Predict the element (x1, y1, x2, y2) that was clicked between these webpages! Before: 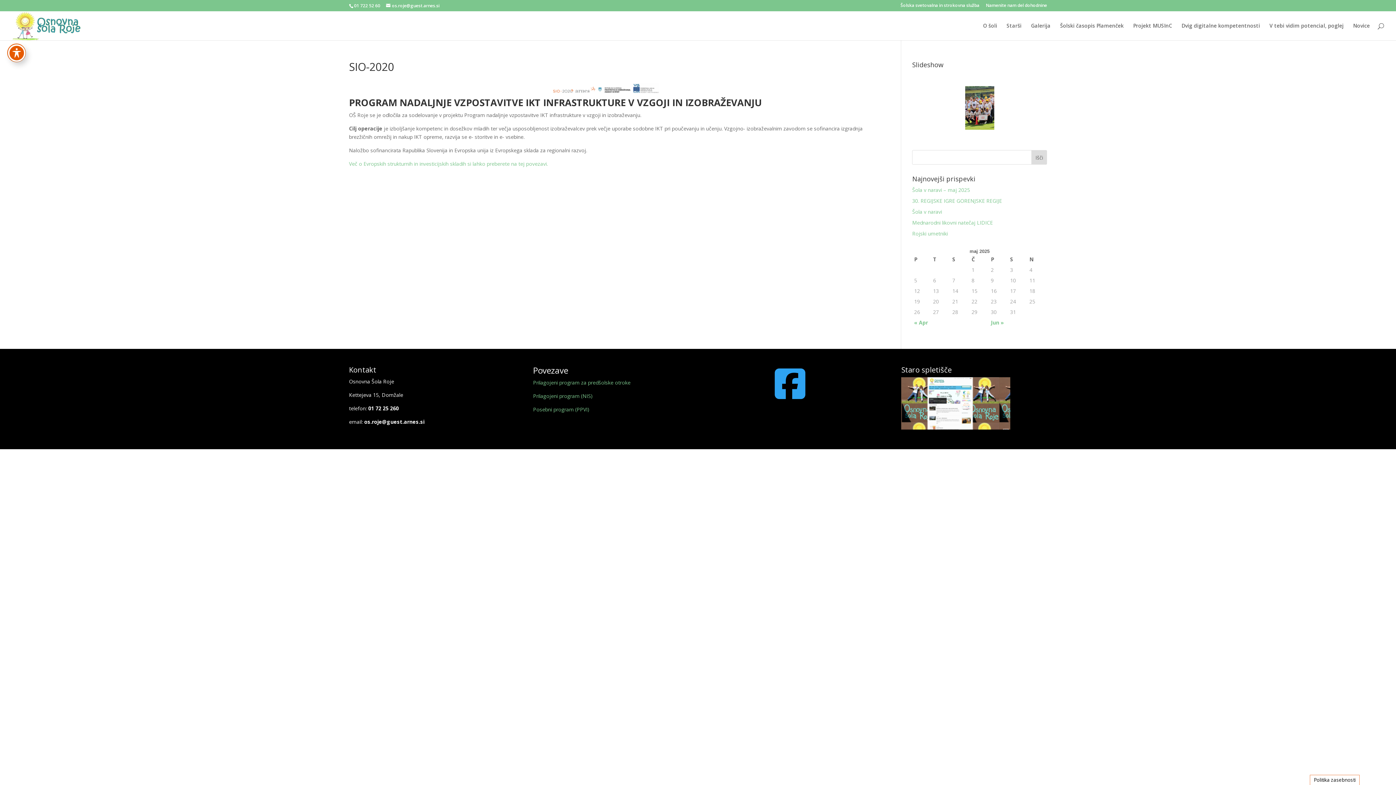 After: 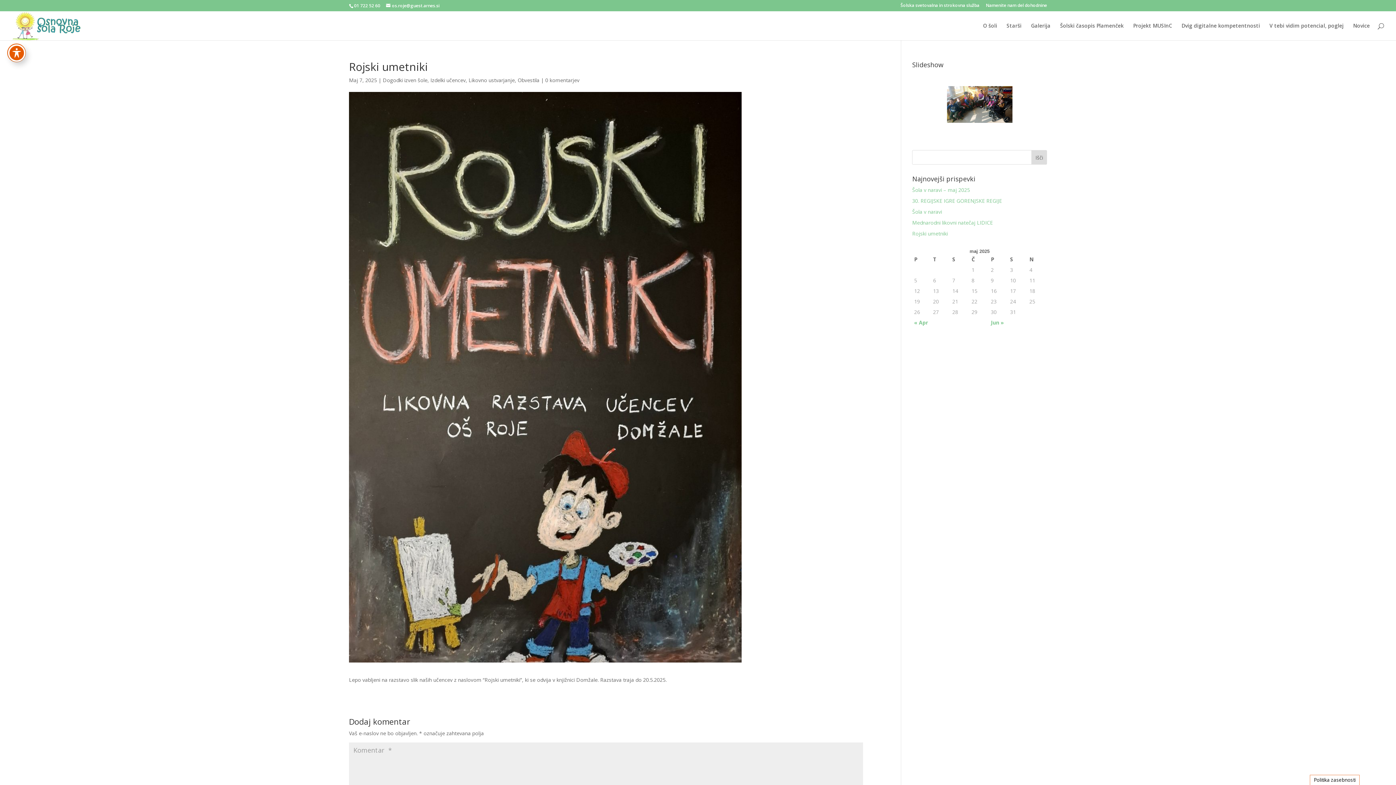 Action: bbox: (912, 230, 948, 237) label: Rojski umetniki